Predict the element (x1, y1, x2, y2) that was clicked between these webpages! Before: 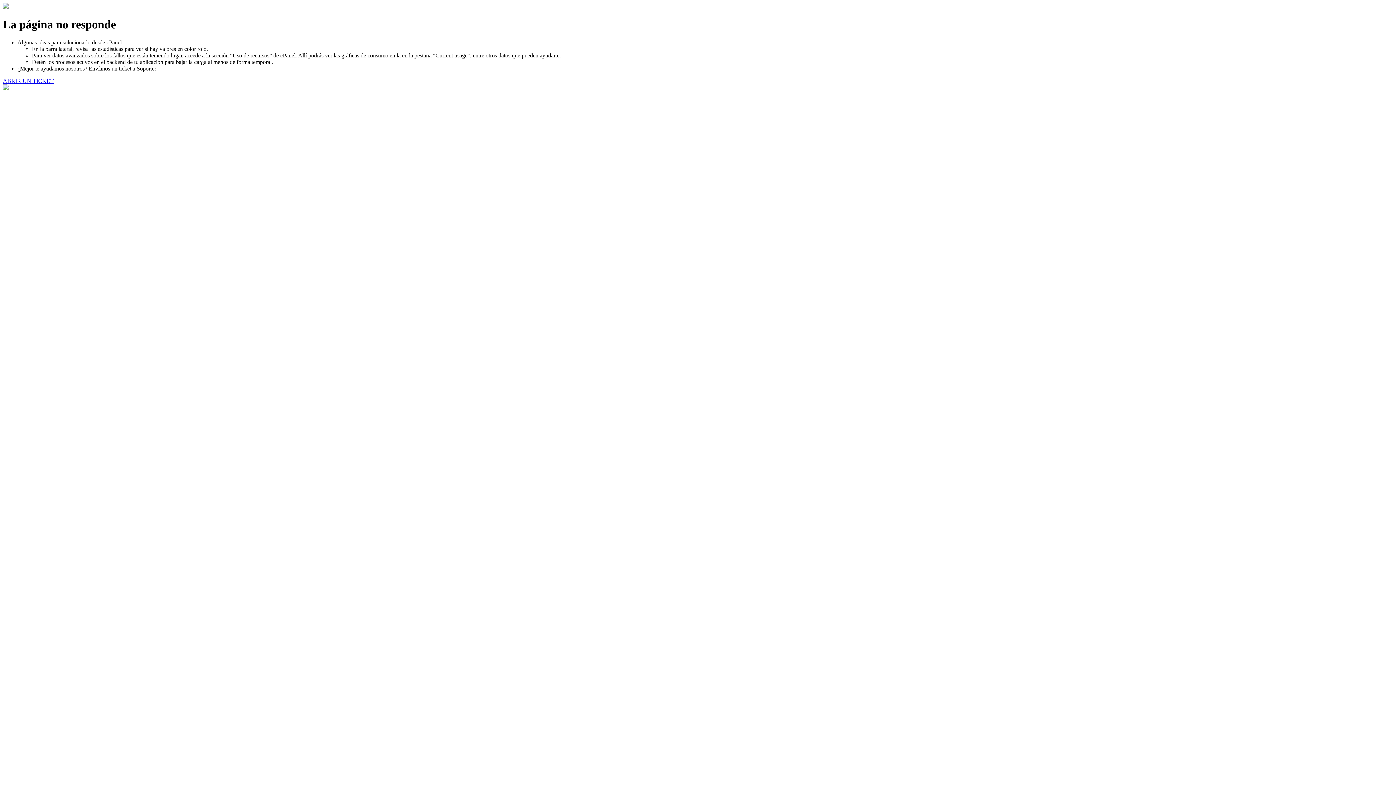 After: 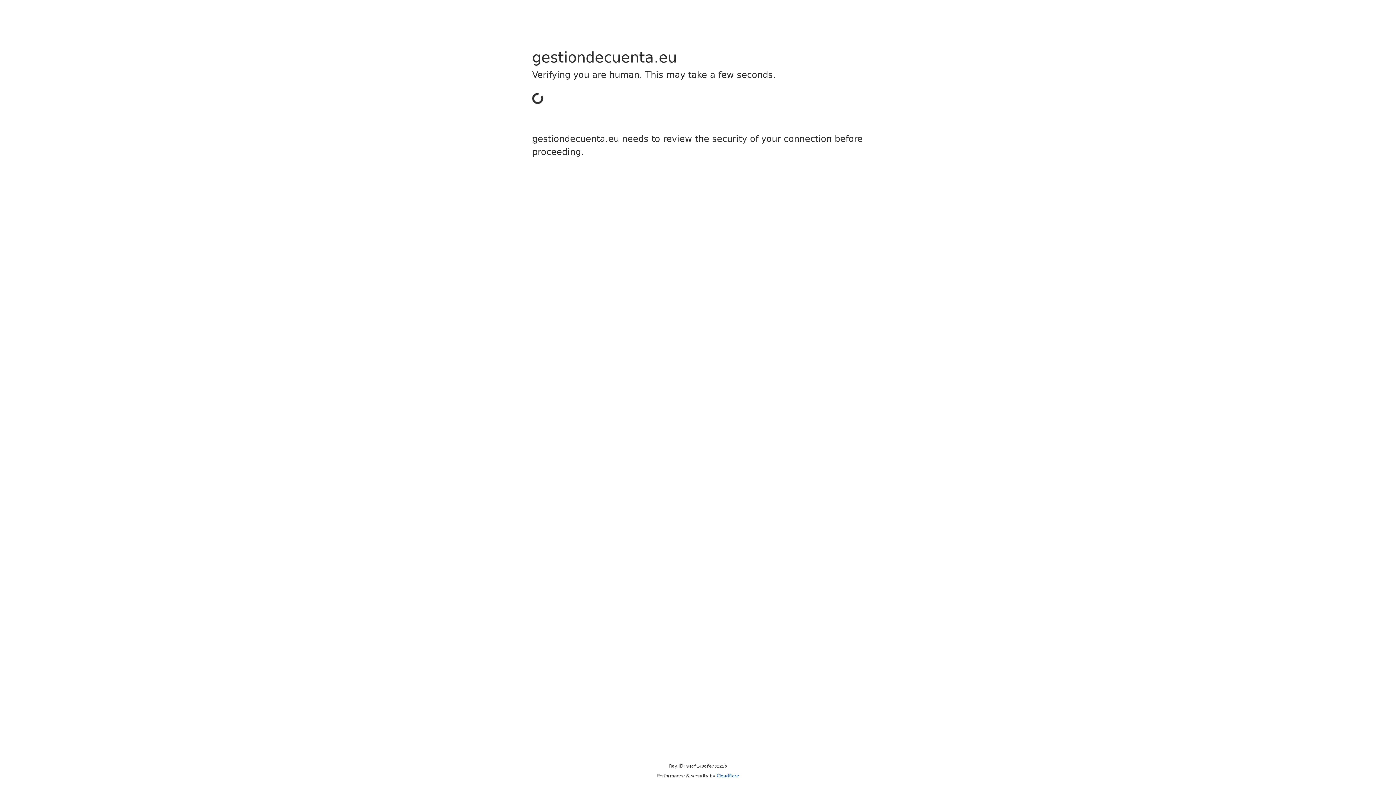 Action: bbox: (2, 77, 53, 83) label: ABRIR UN TICKET